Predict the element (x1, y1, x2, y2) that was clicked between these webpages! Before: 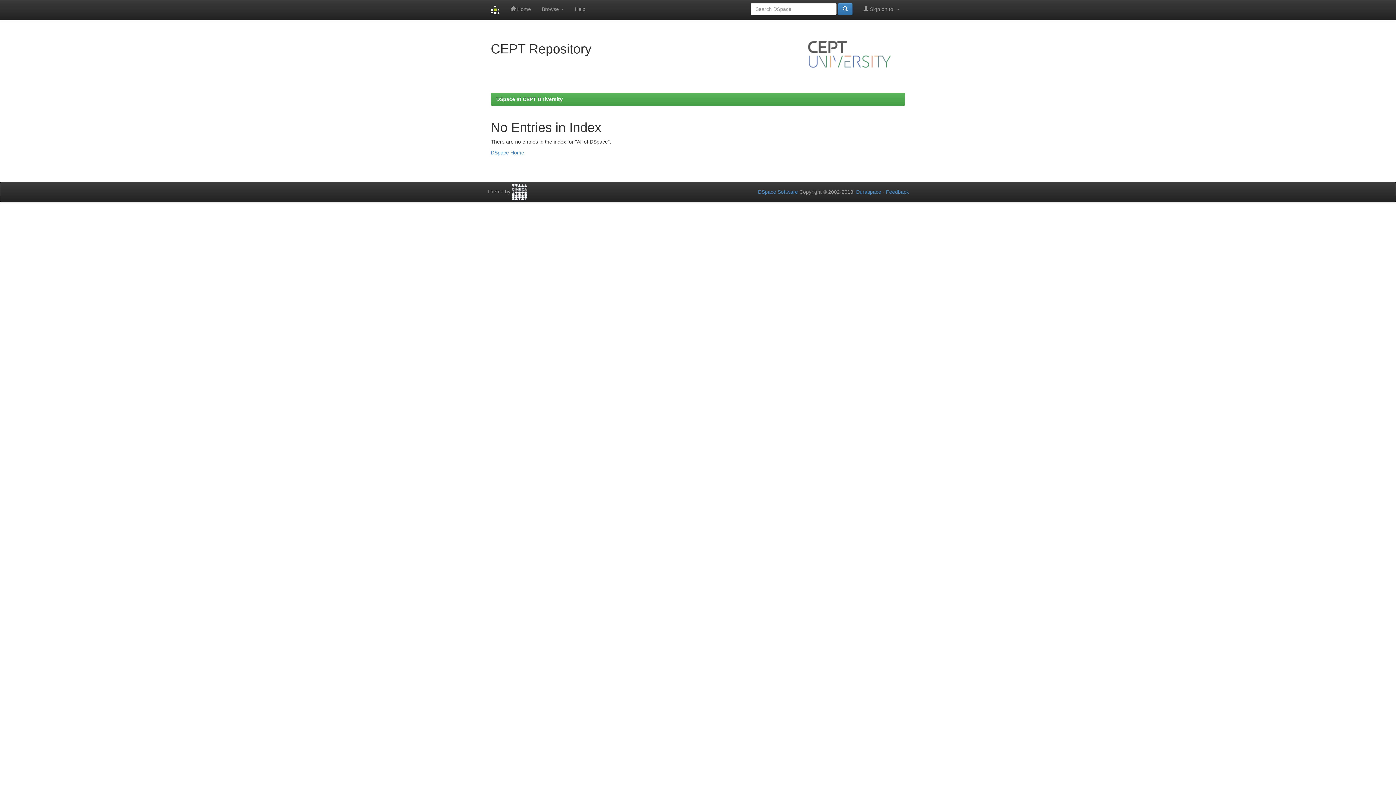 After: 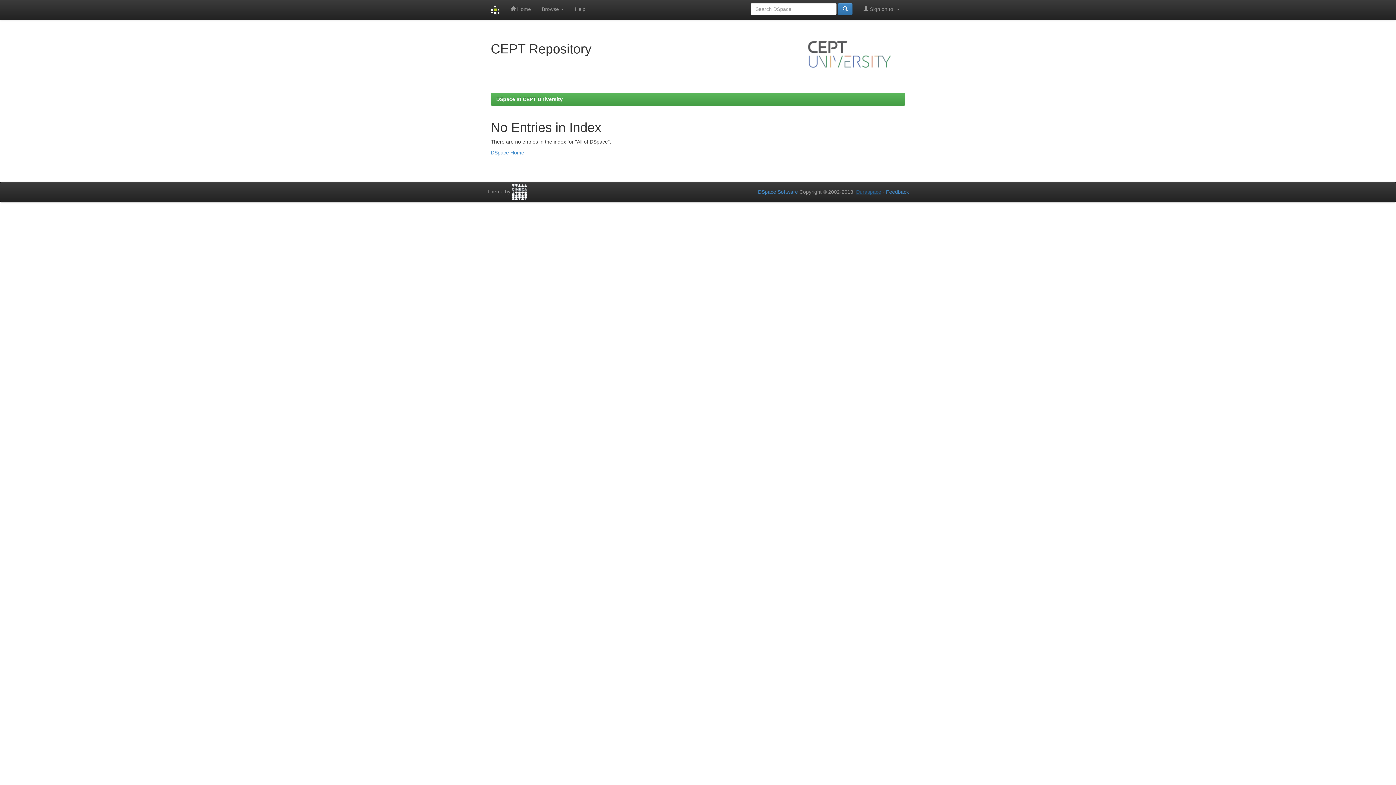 Action: label: Duraspace bbox: (856, 189, 881, 194)